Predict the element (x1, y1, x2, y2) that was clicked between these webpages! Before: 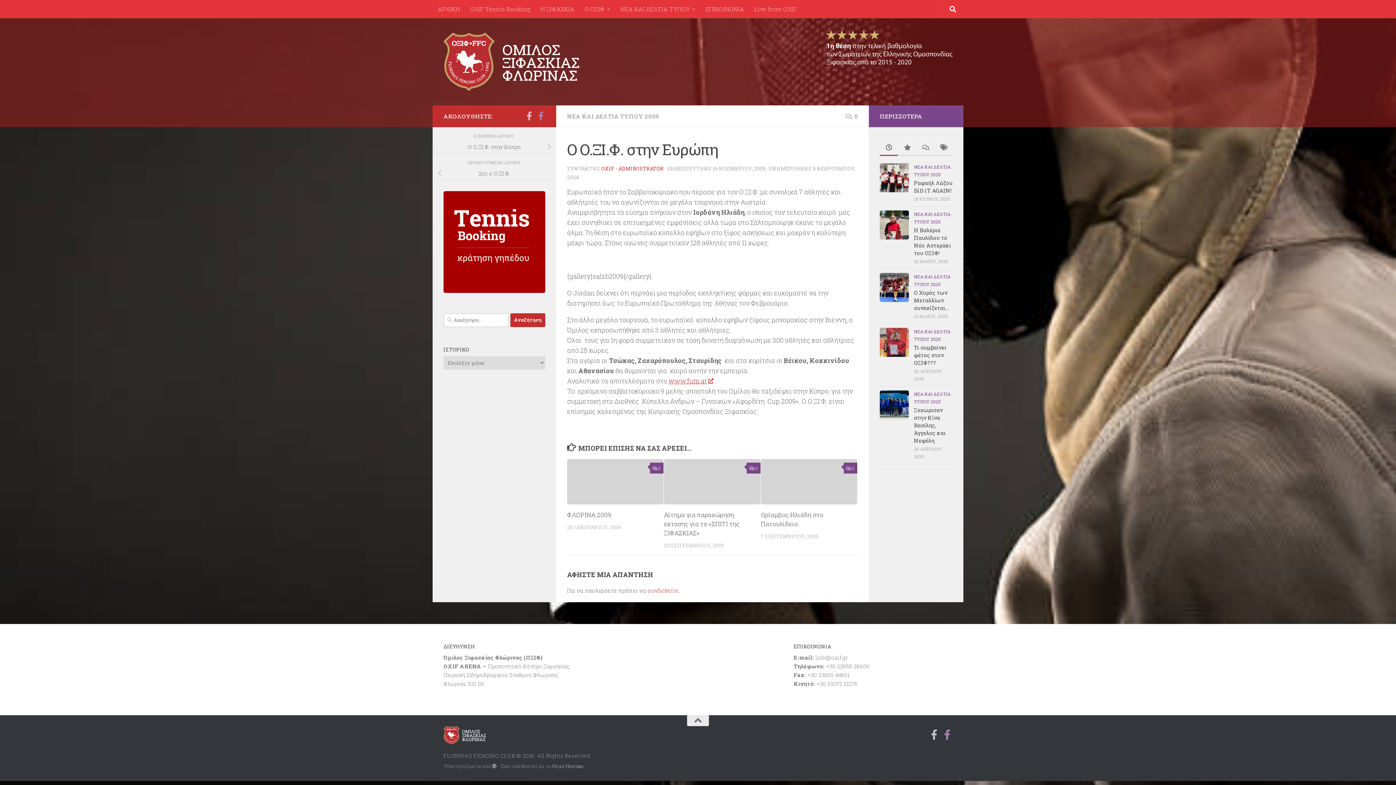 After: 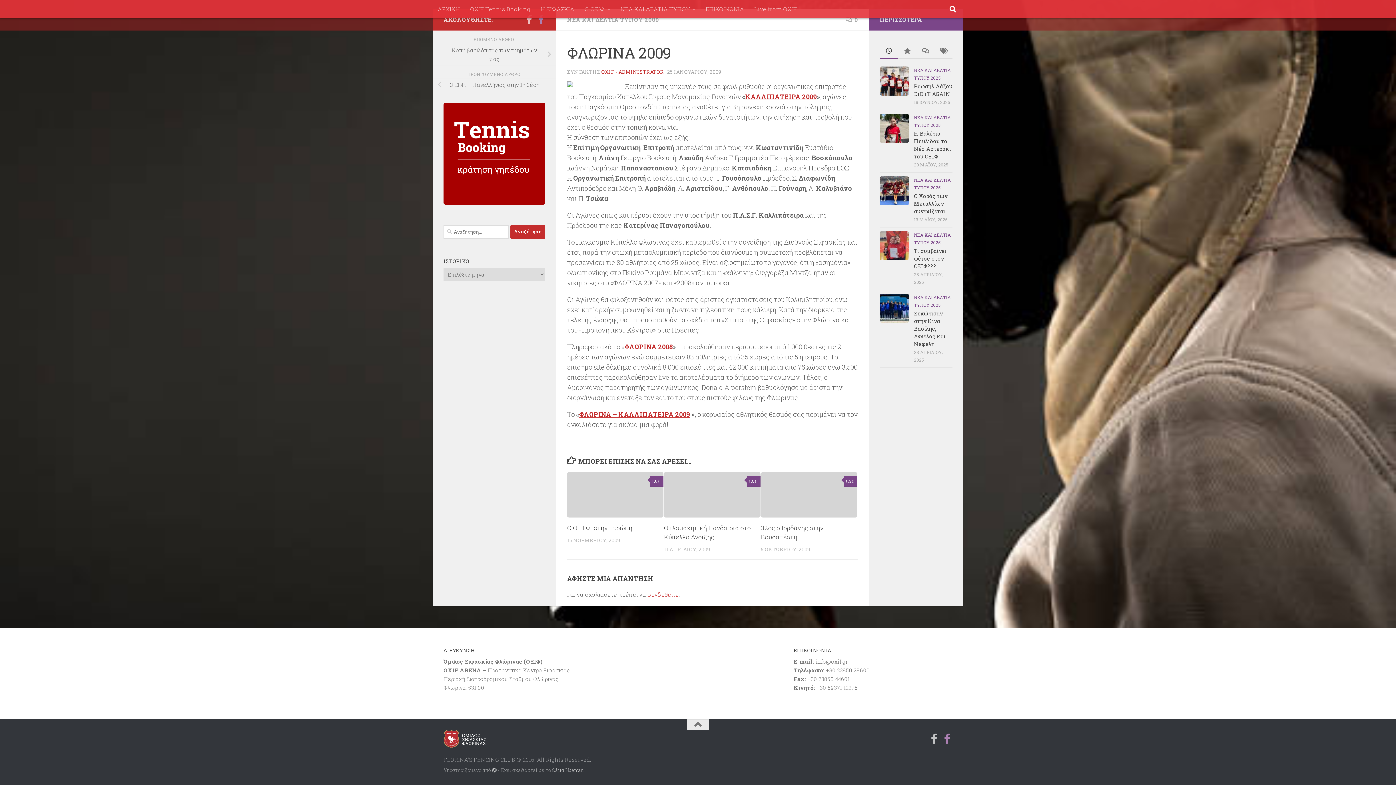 Action: label: 0 bbox: (650, 462, 663, 473)